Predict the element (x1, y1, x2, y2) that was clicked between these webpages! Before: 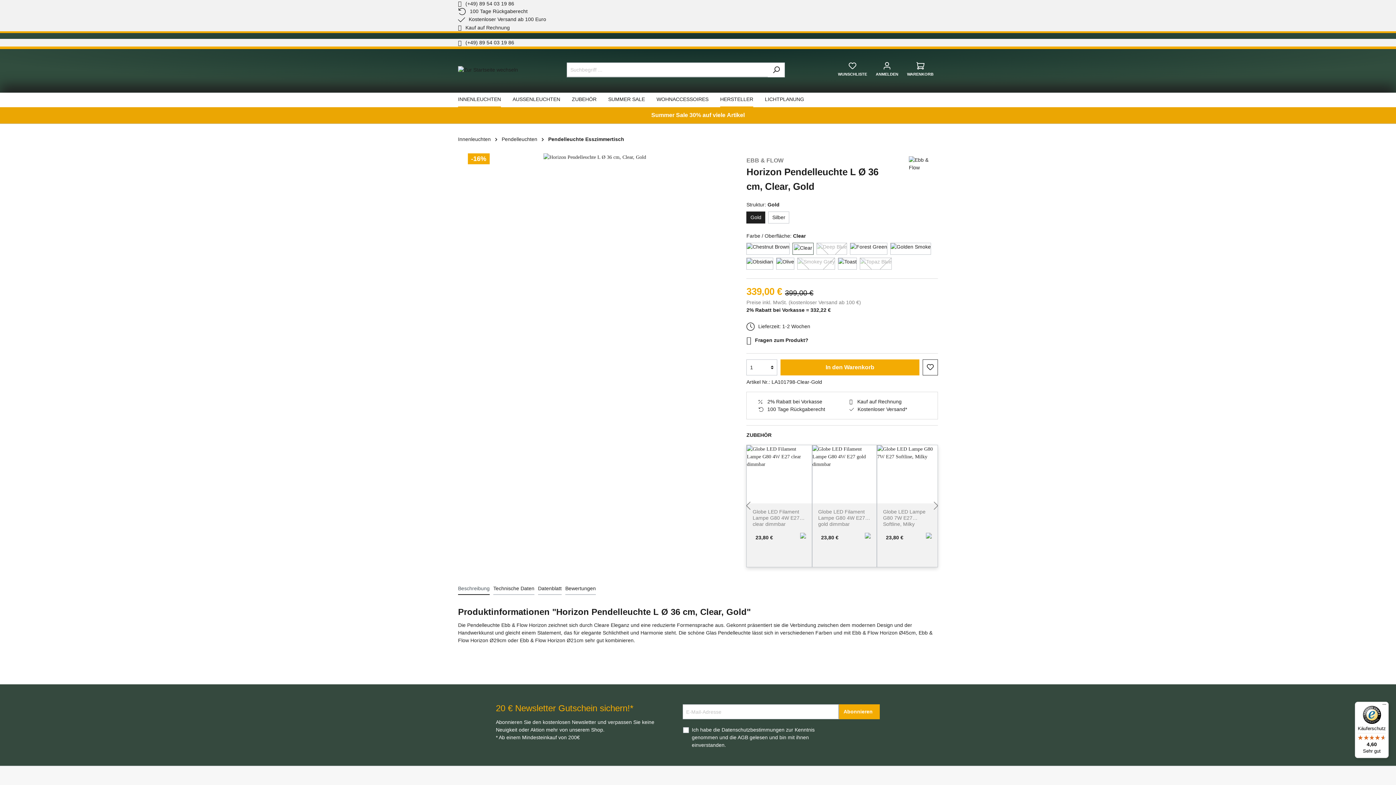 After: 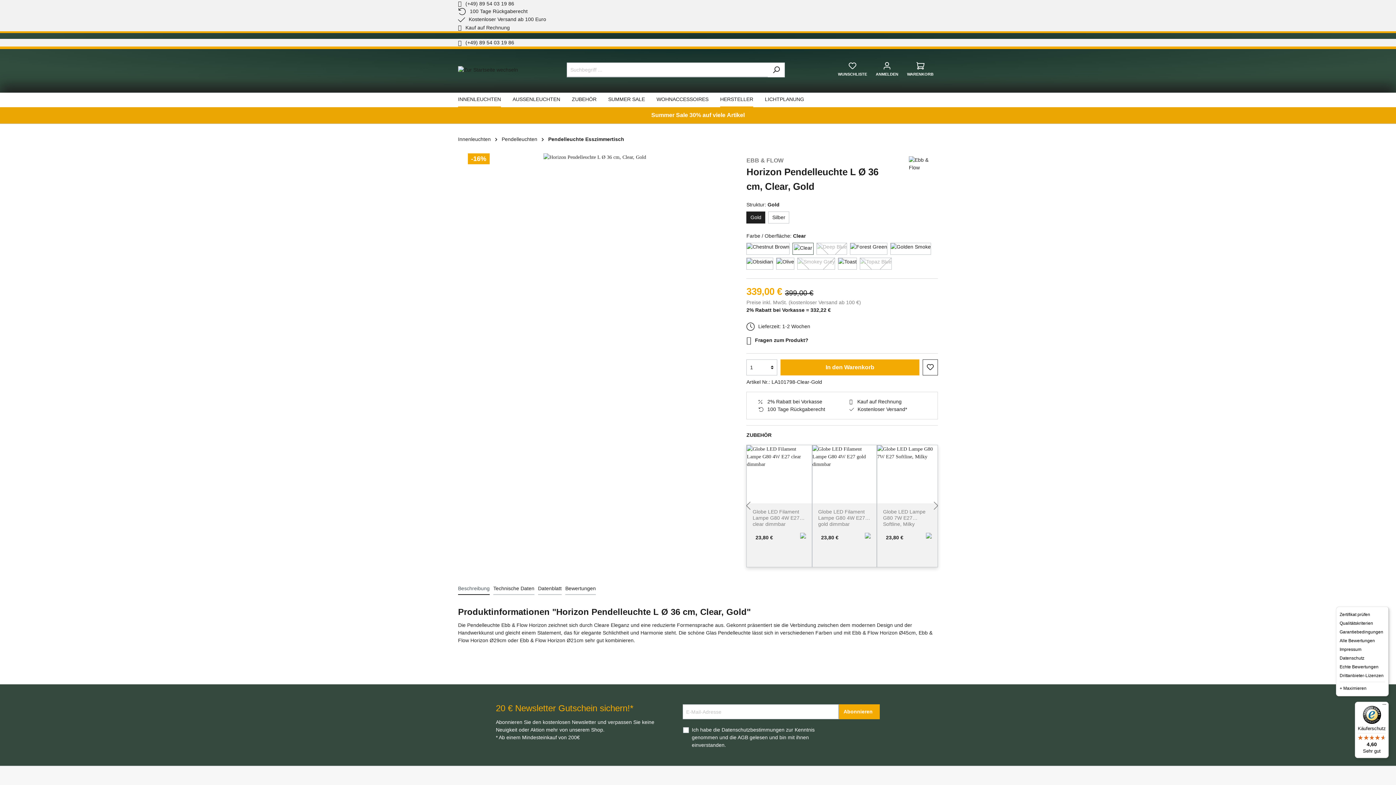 Action: bbox: (1380, 702, 1389, 710) label: Menü